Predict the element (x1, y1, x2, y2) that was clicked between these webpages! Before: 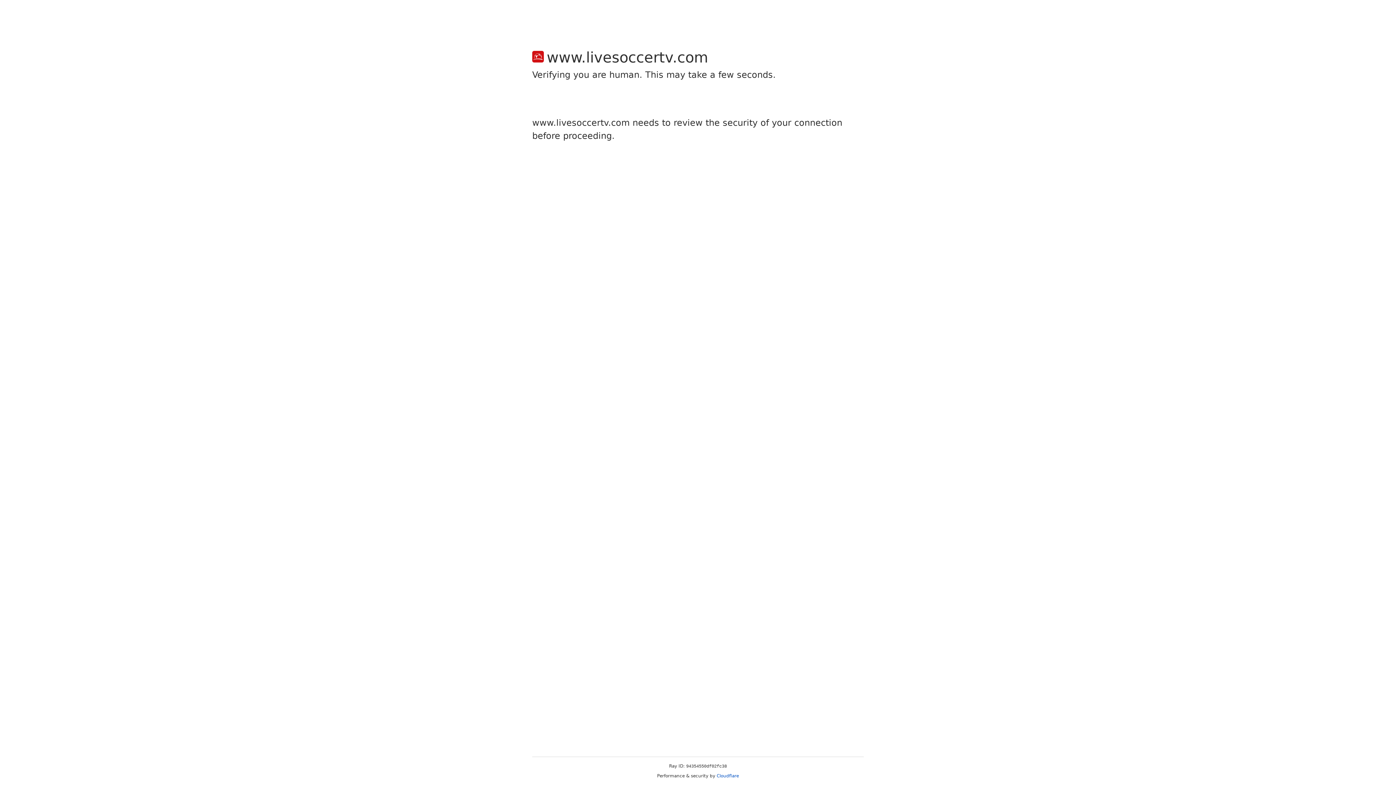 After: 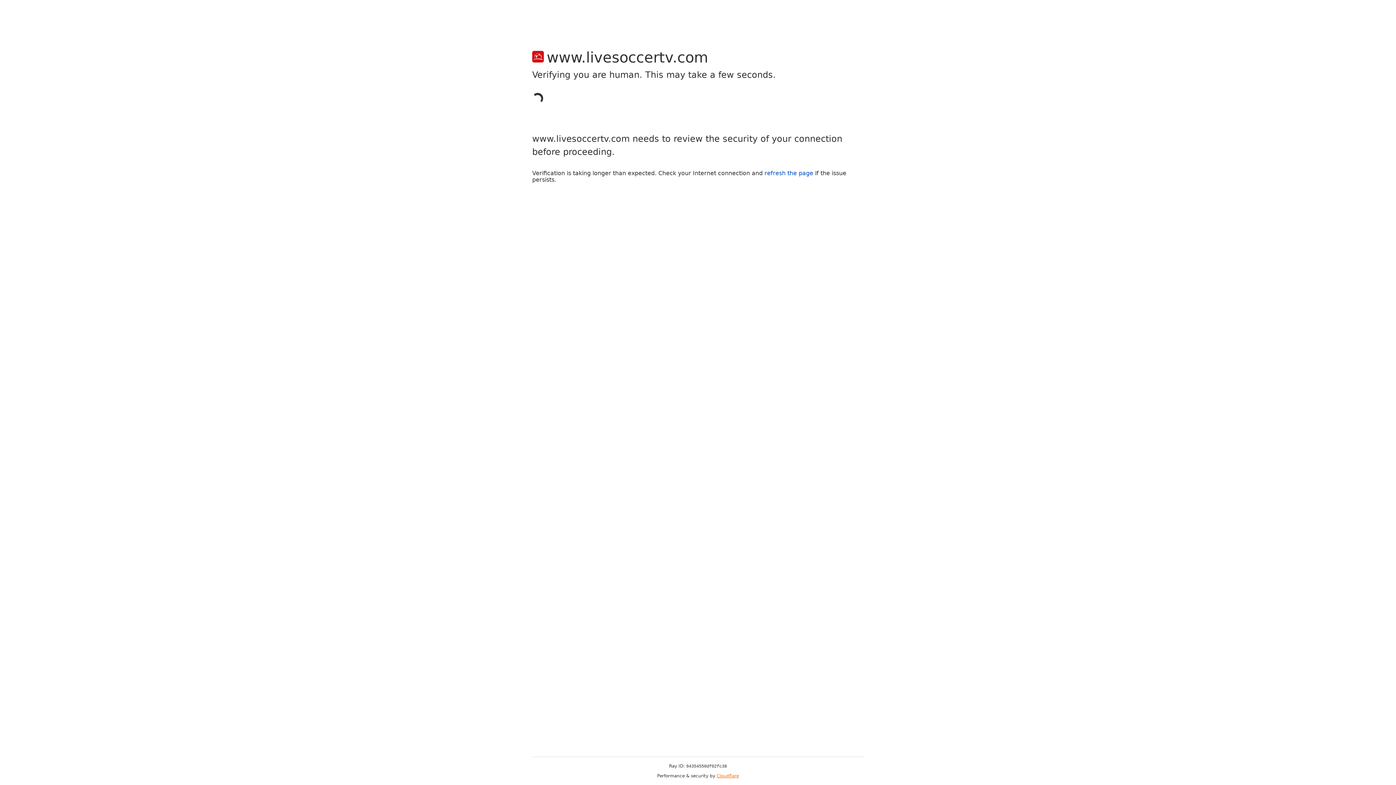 Action: bbox: (716, 773, 739, 778) label: Cloudflare